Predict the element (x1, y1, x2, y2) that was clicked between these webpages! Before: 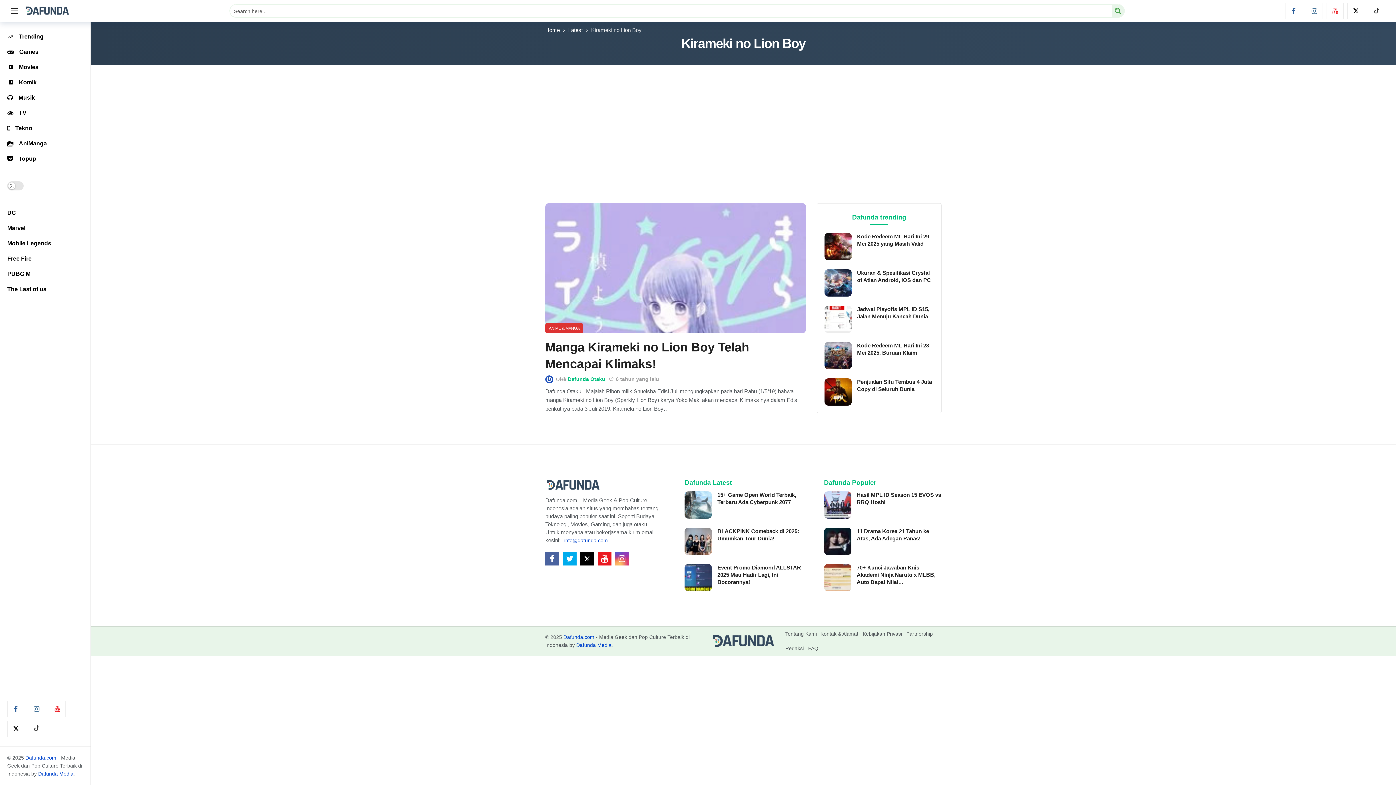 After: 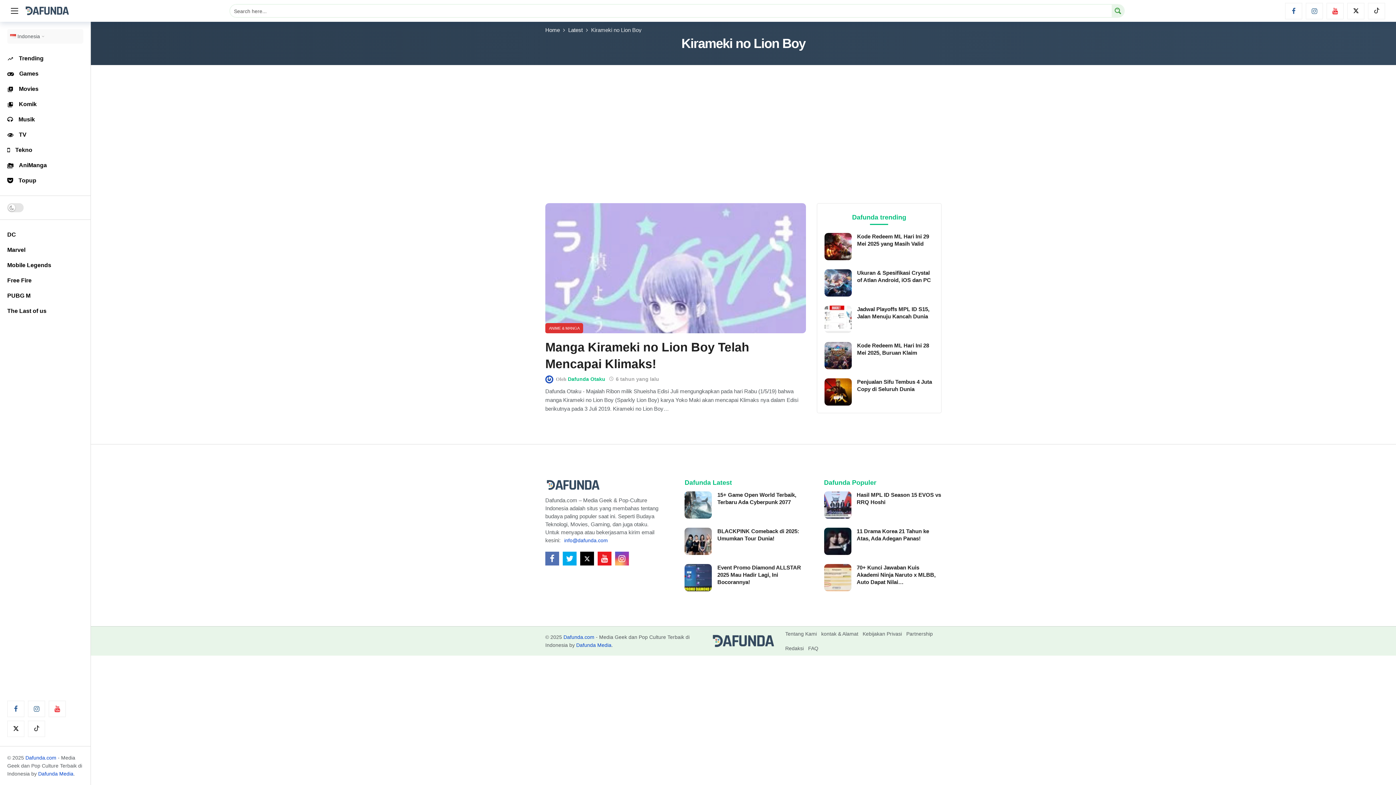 Action: bbox: (545, 551, 559, 565) label: Facebook